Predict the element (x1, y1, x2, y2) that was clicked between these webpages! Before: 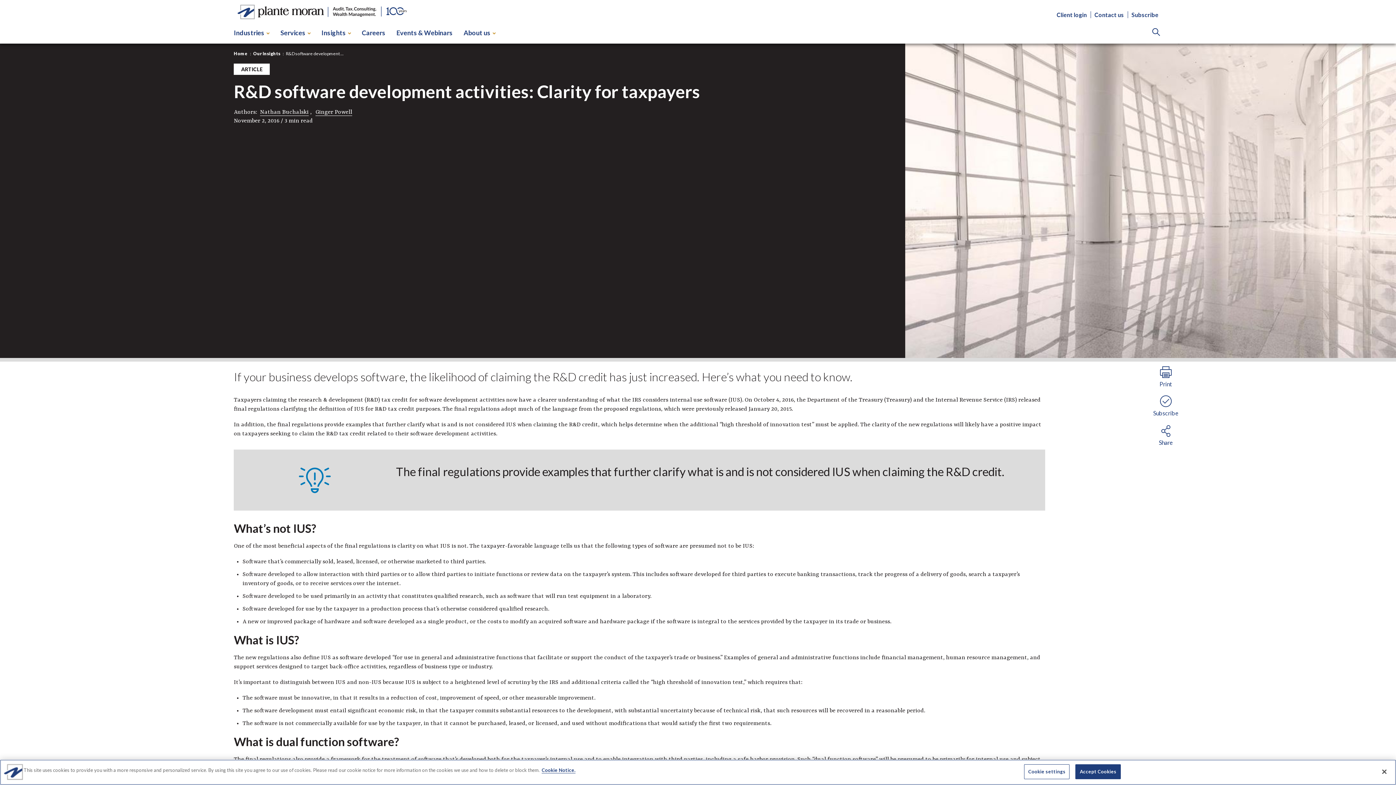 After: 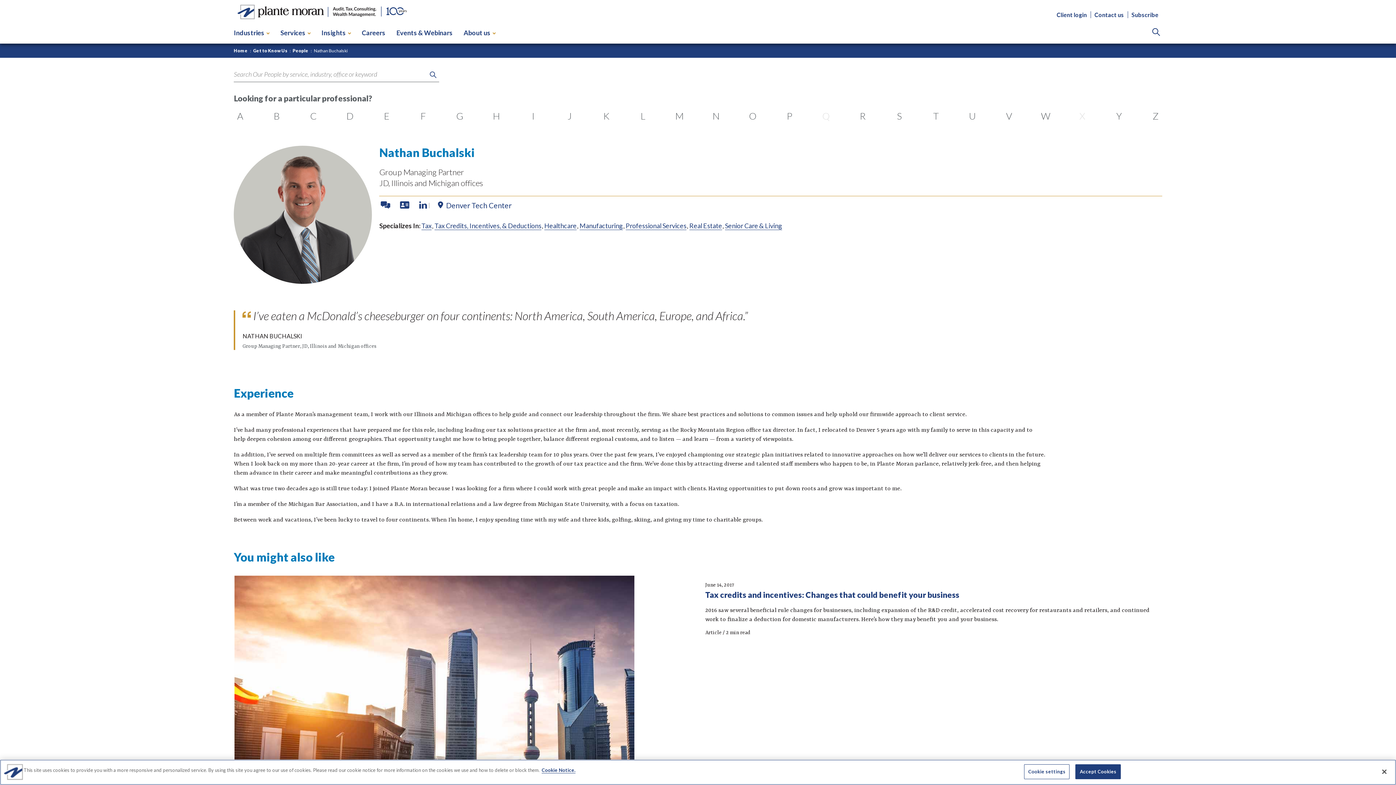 Action: bbox: (258, 108, 310, 116) label: Nathan Buchalski